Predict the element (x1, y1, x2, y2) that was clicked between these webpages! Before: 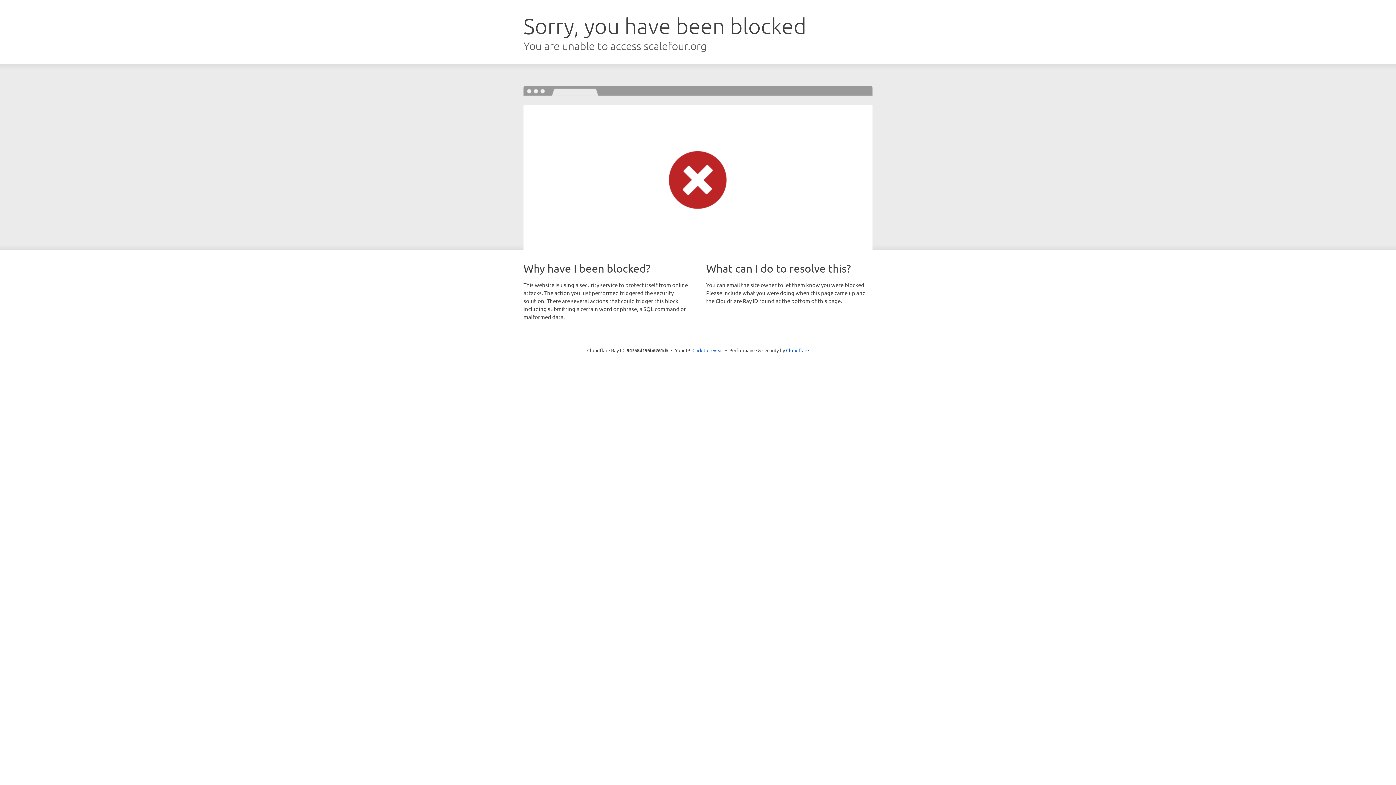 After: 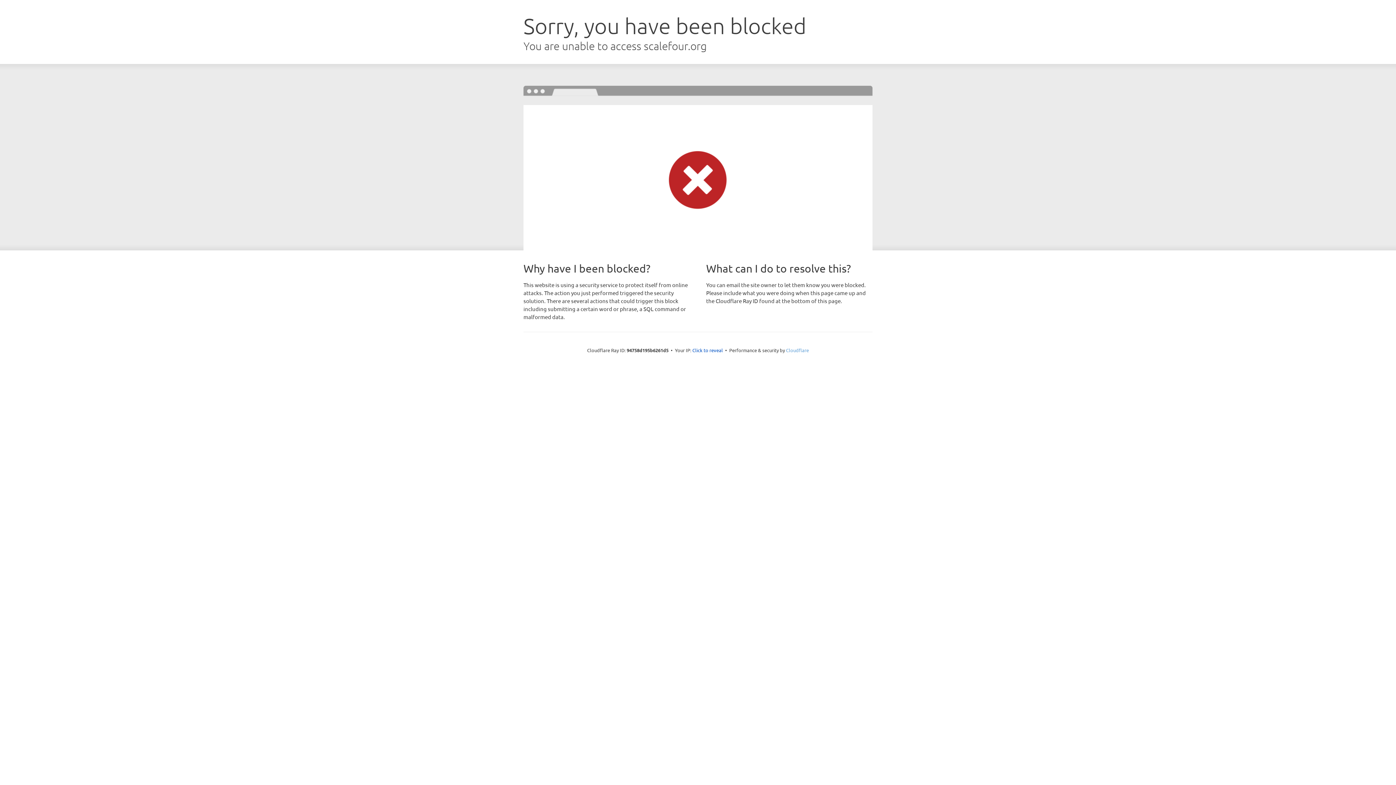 Action: bbox: (786, 347, 809, 353) label: Cloudflare